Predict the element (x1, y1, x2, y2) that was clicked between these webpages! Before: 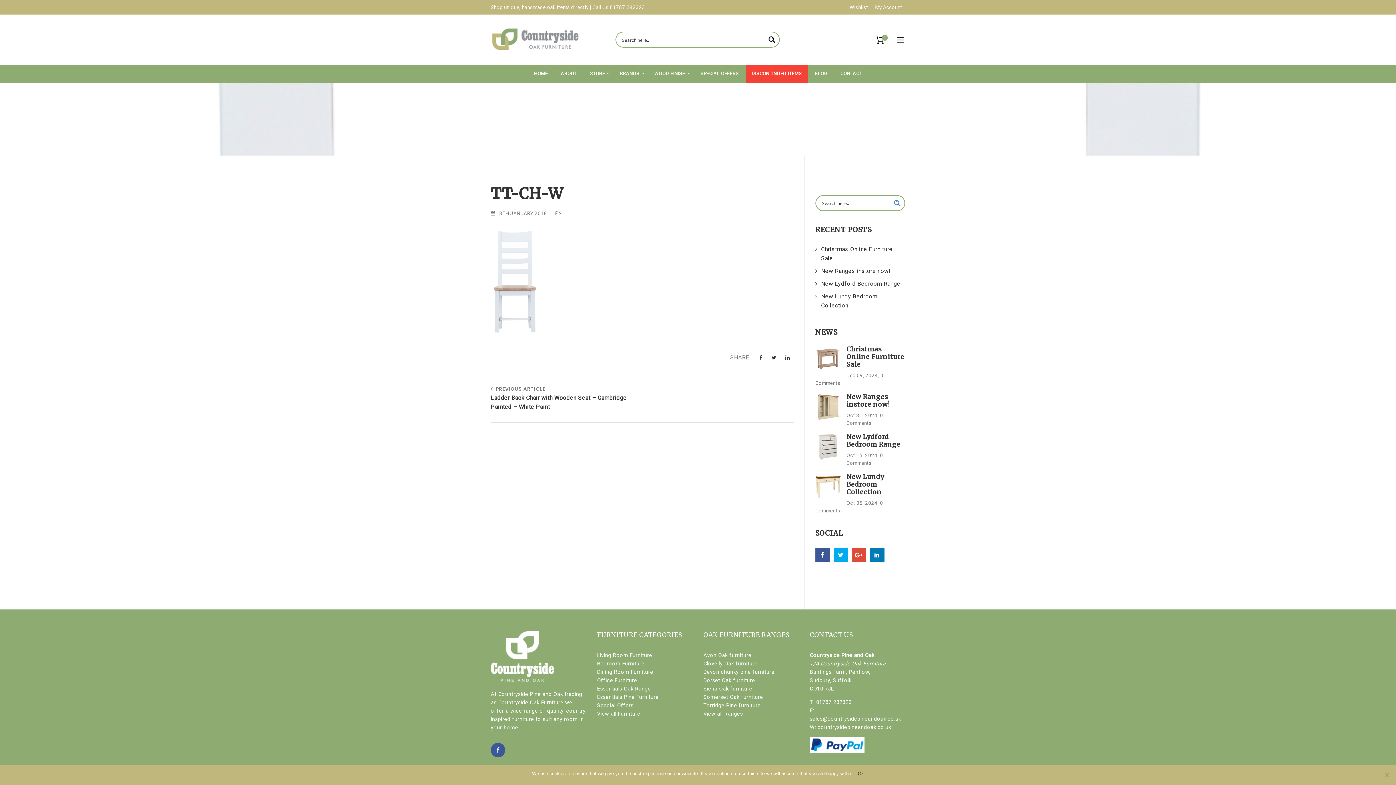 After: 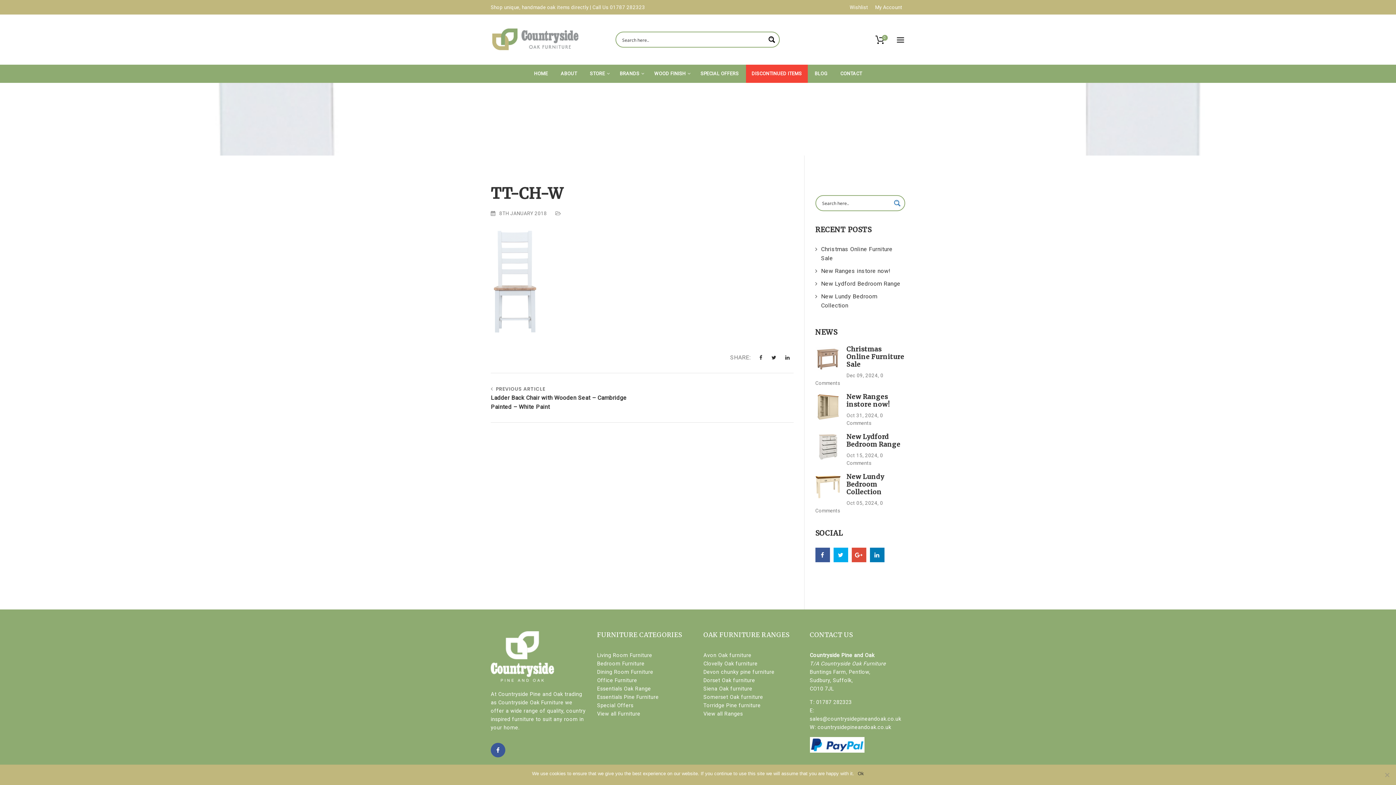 Action: bbox: (490, 743, 505, 757)